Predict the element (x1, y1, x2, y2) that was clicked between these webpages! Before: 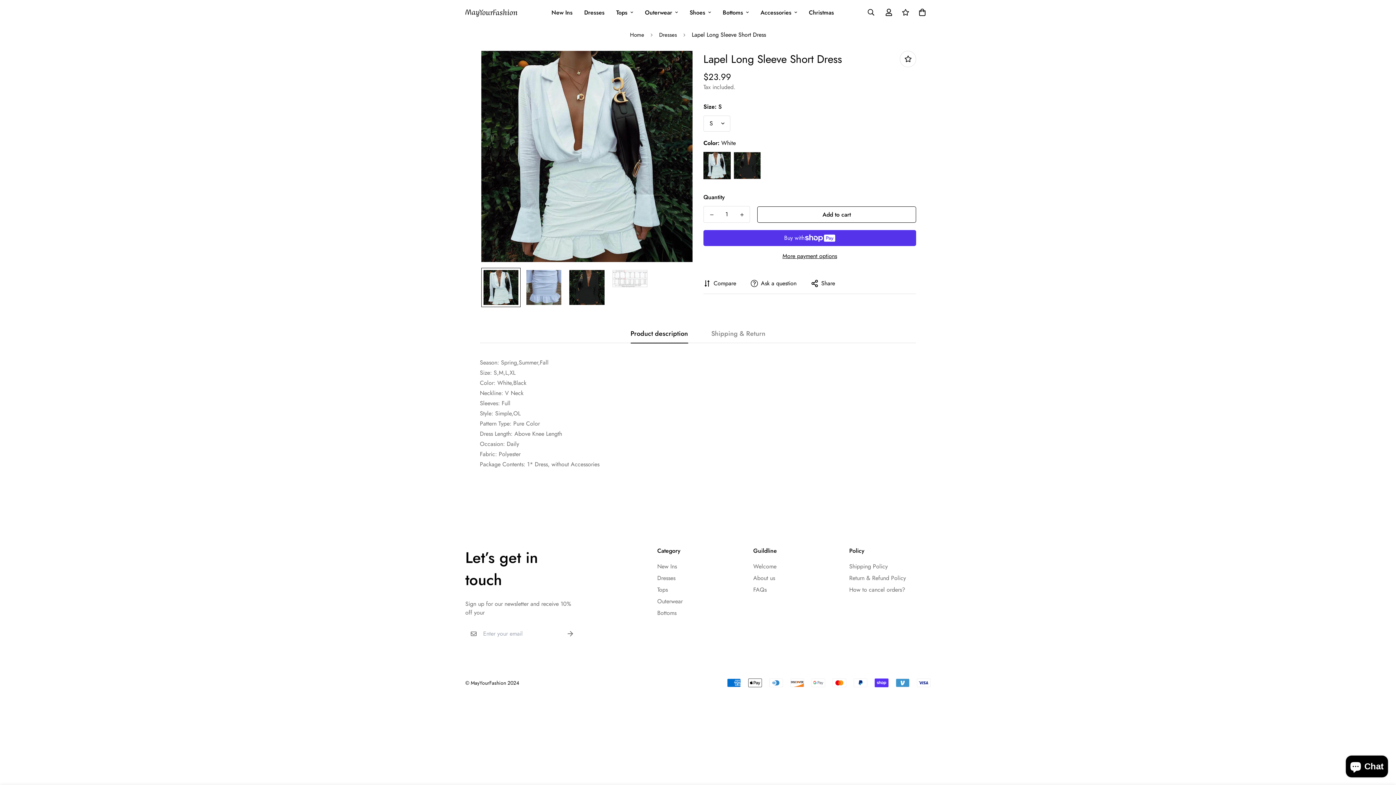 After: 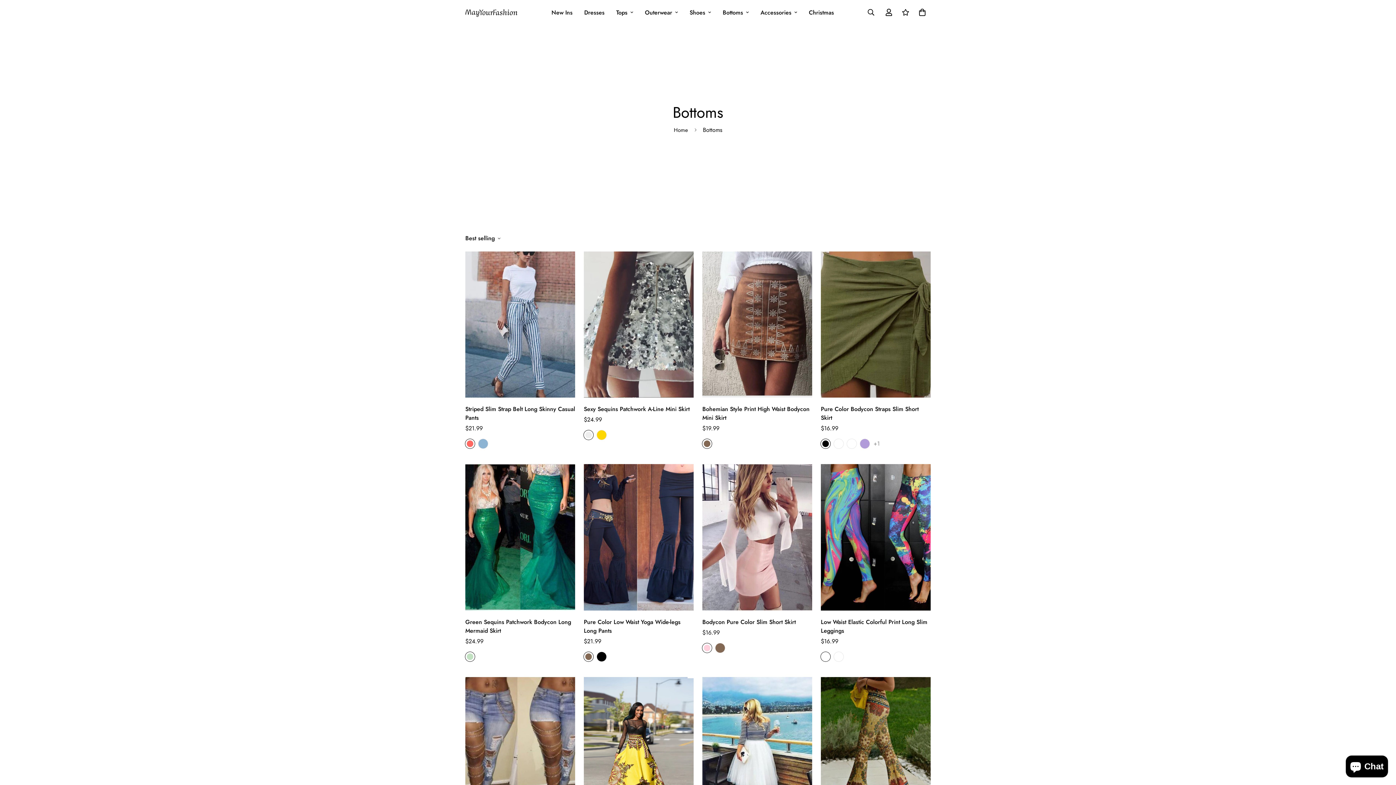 Action: label: Bottoms bbox: (717, 0, 754, 23)